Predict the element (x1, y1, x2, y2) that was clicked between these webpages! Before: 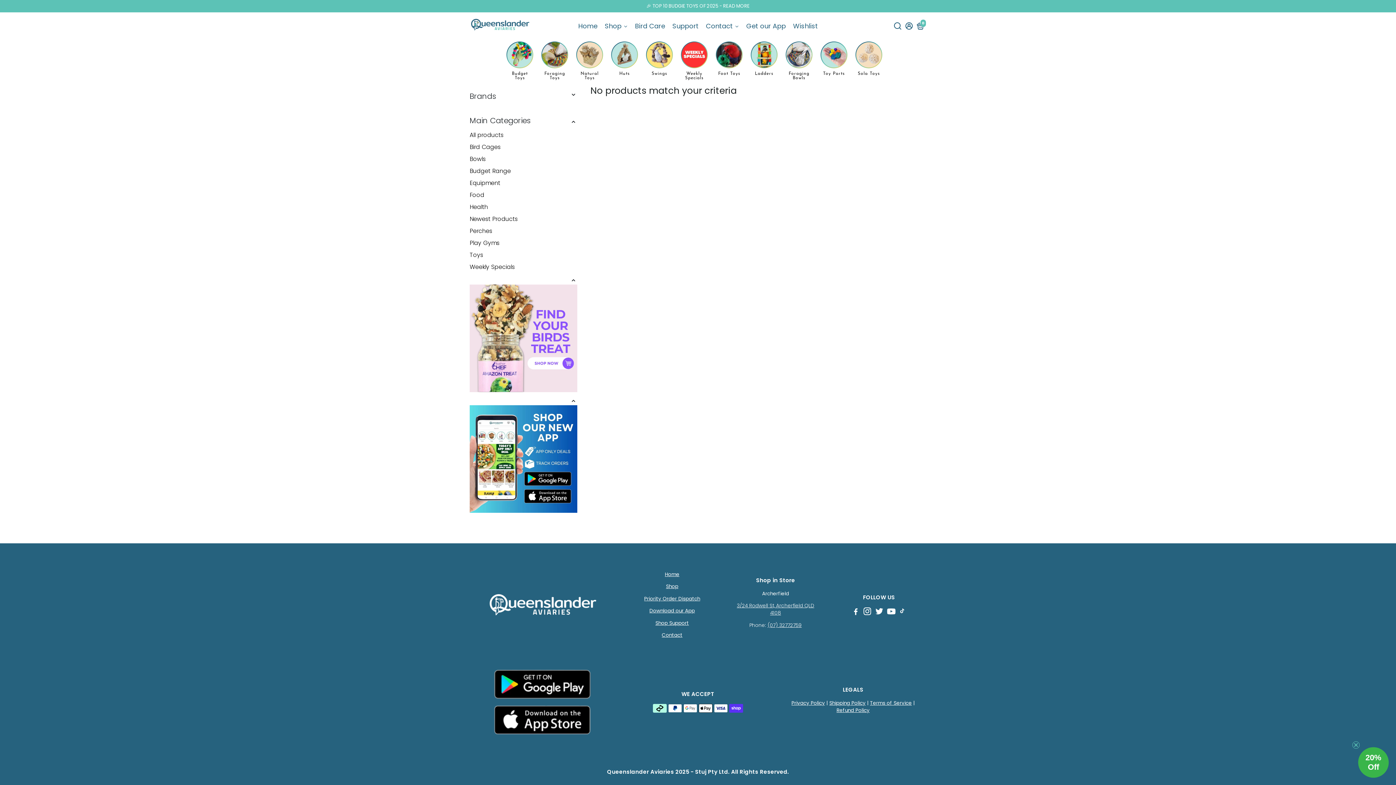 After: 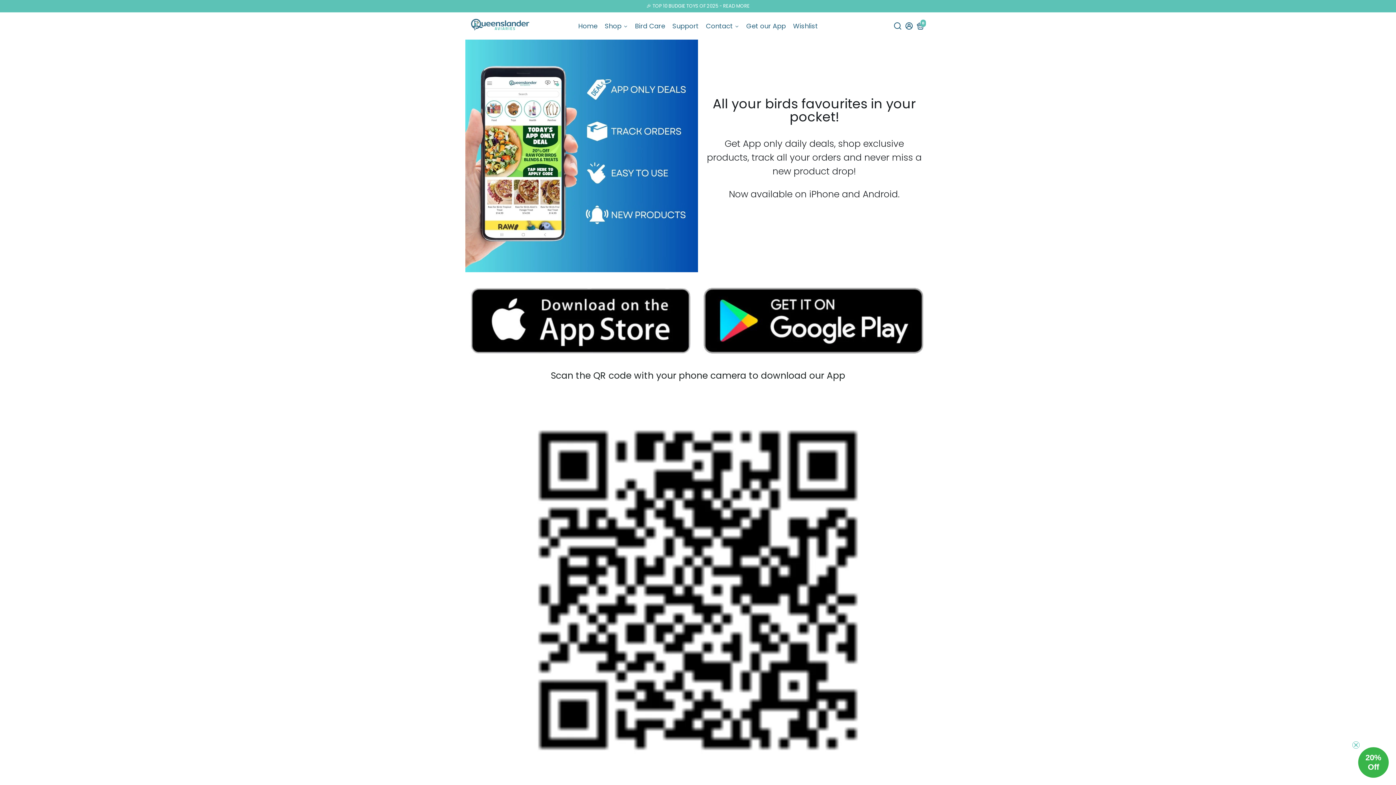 Action: bbox: (469, 405, 577, 513)